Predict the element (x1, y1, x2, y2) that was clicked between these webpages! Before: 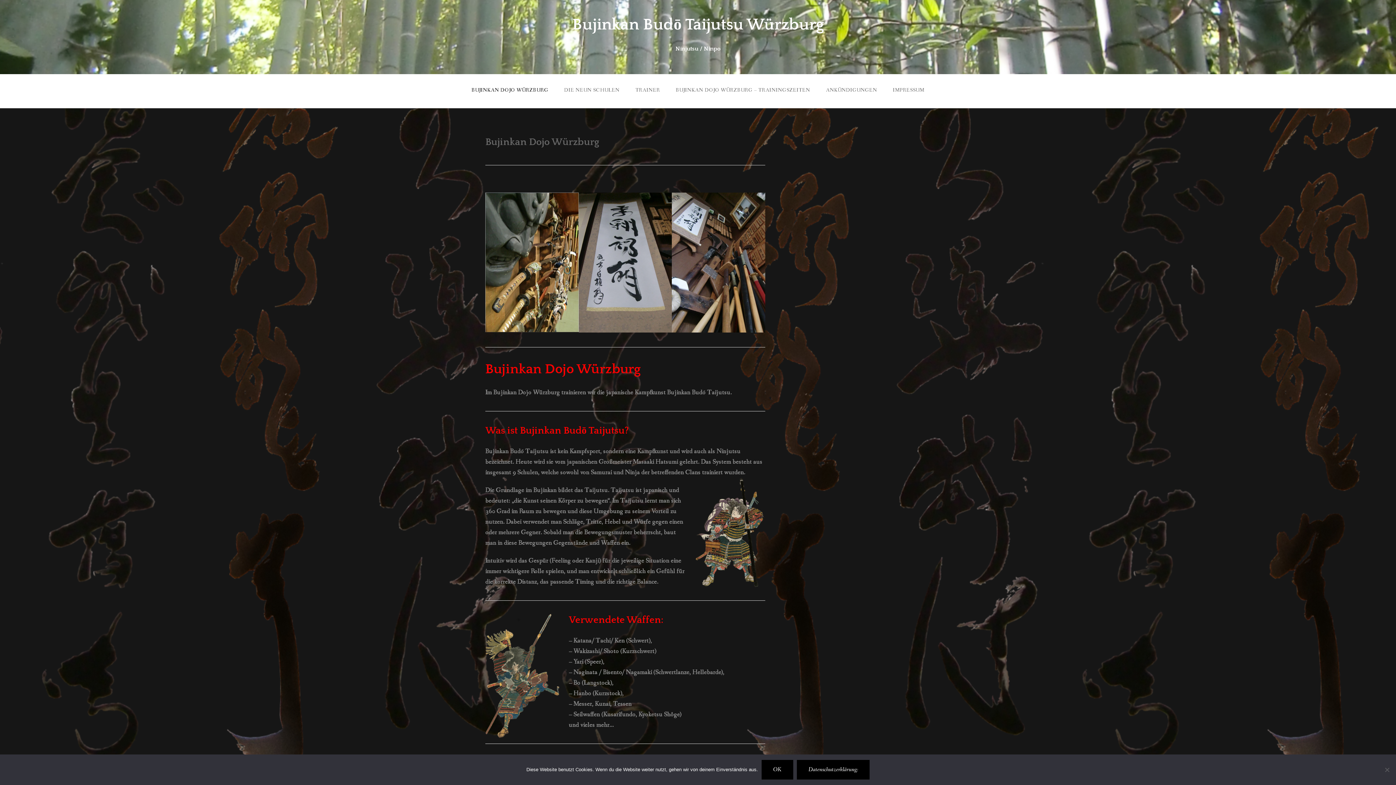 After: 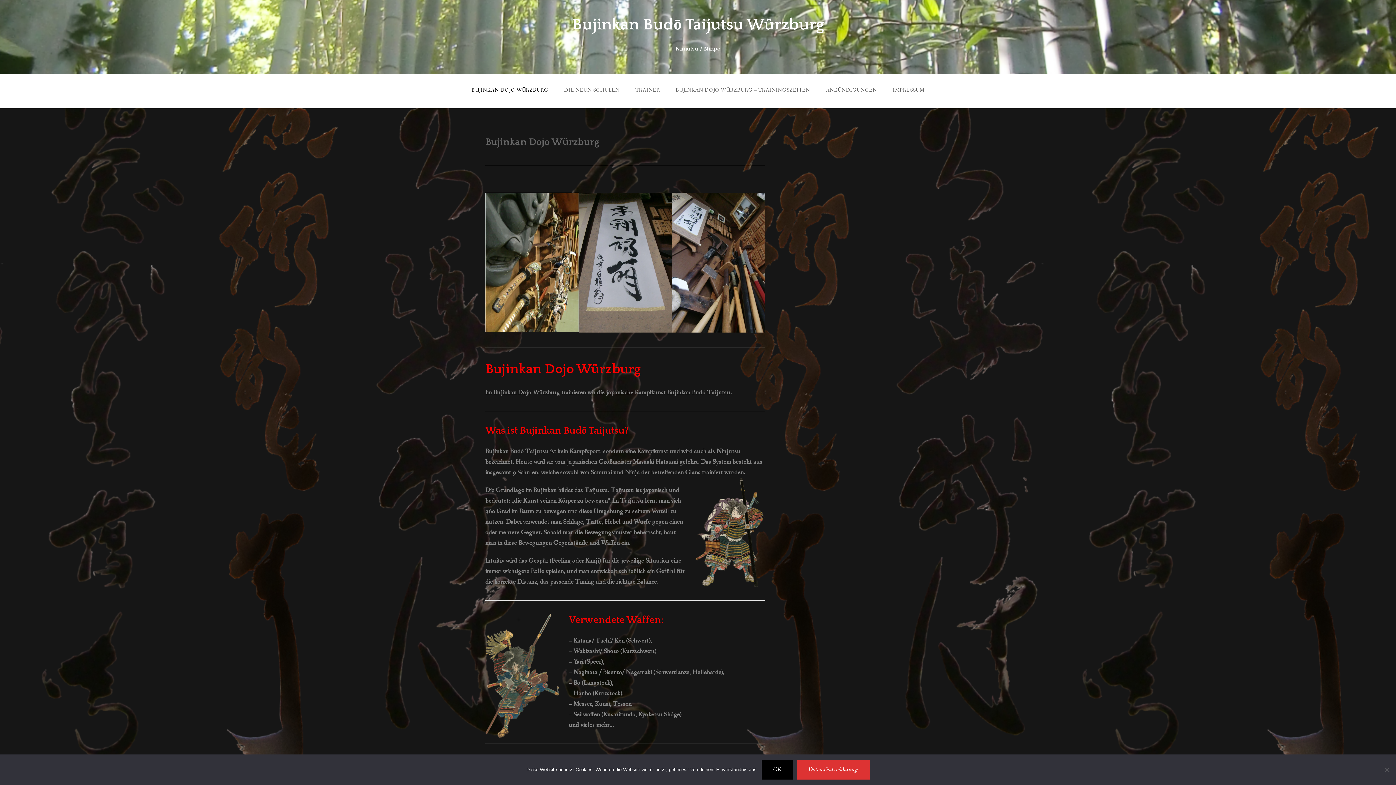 Action: bbox: (797, 760, 869, 780) label: Datenschutzerklärung: